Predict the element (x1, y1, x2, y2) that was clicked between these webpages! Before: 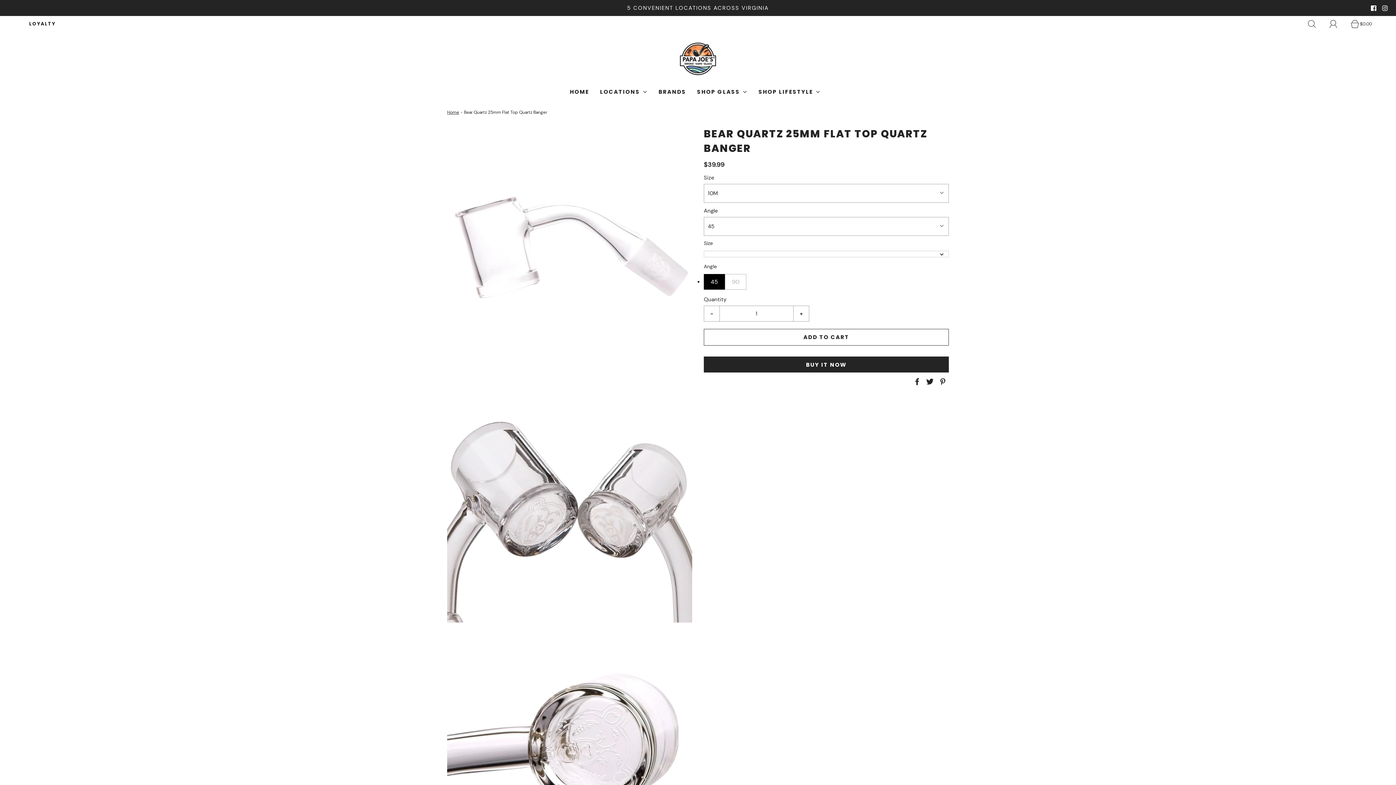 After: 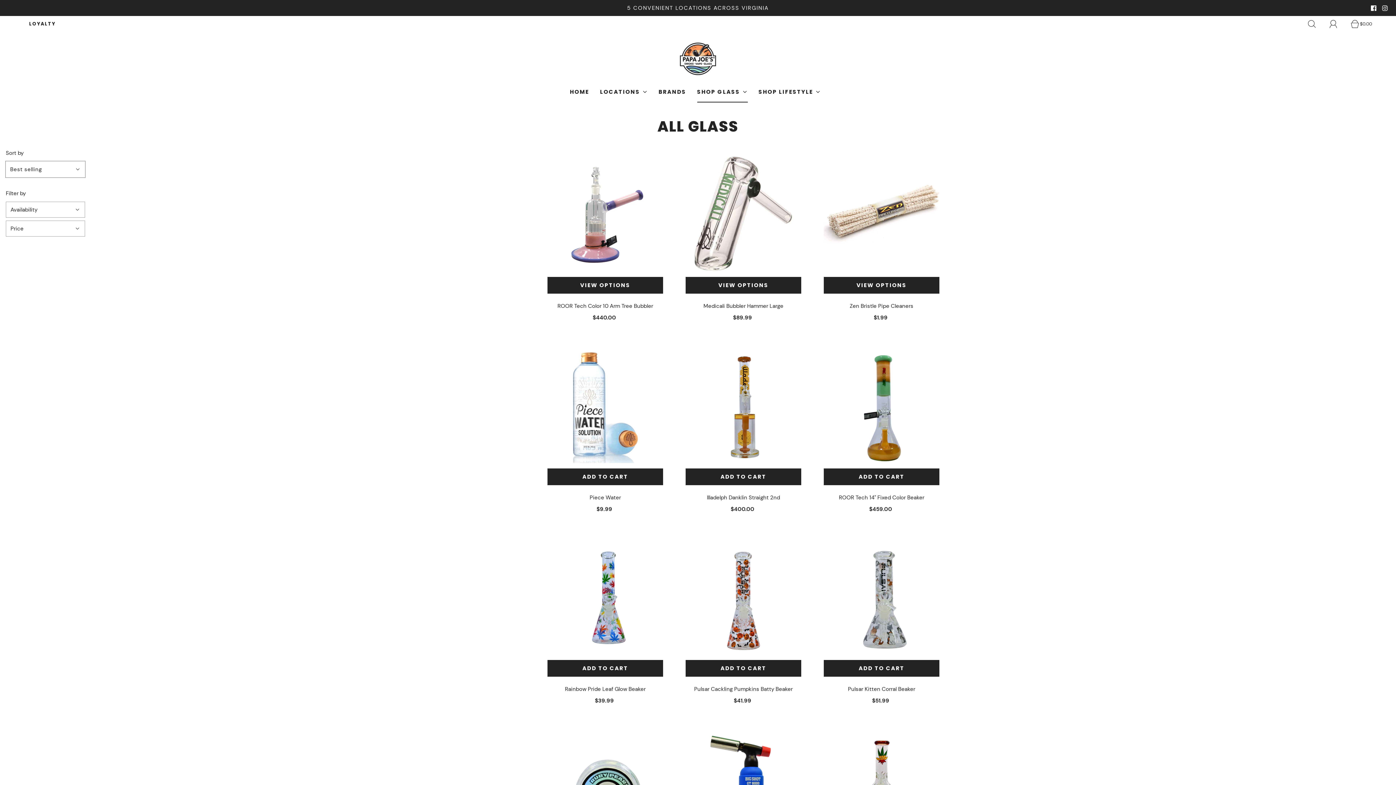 Action: bbox: (697, 82, 747, 101) label: SHOP GLASS